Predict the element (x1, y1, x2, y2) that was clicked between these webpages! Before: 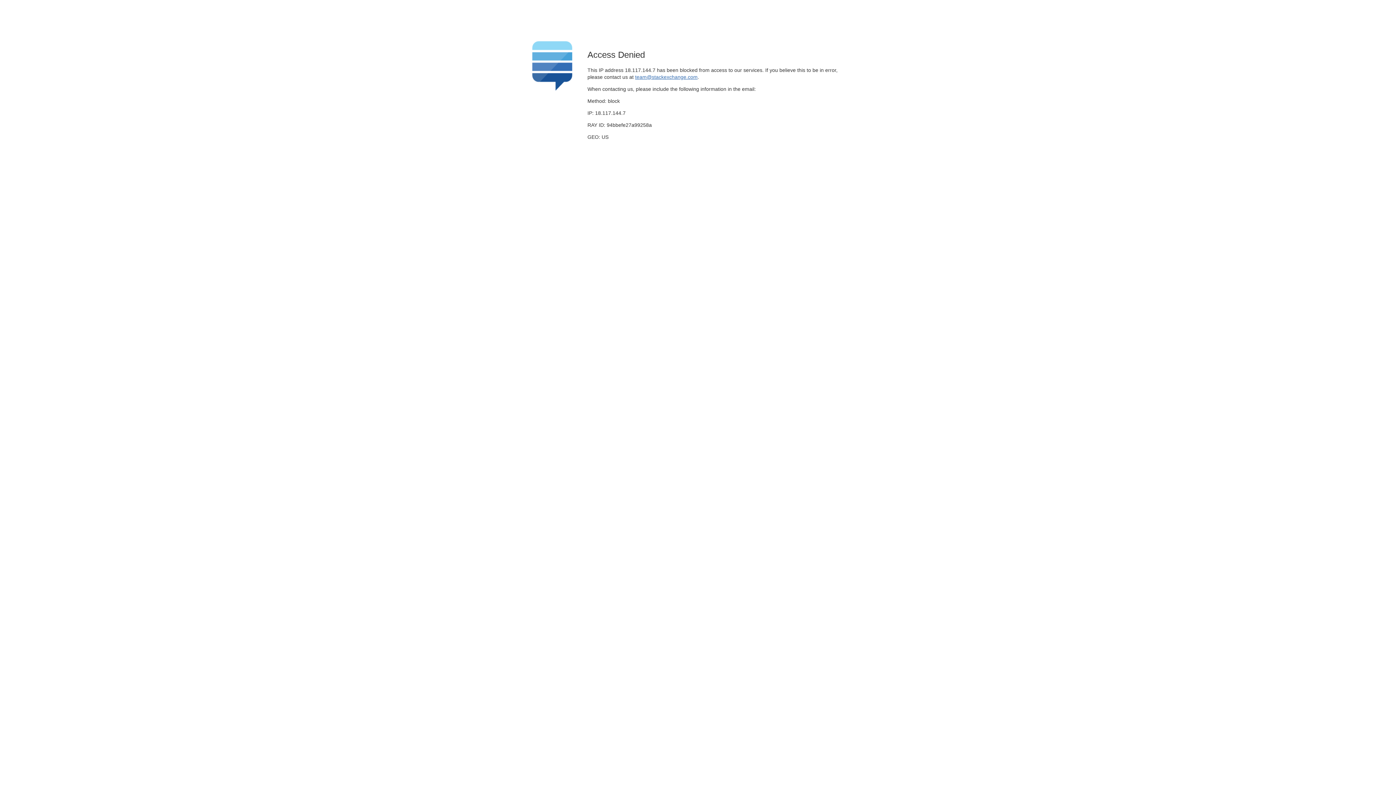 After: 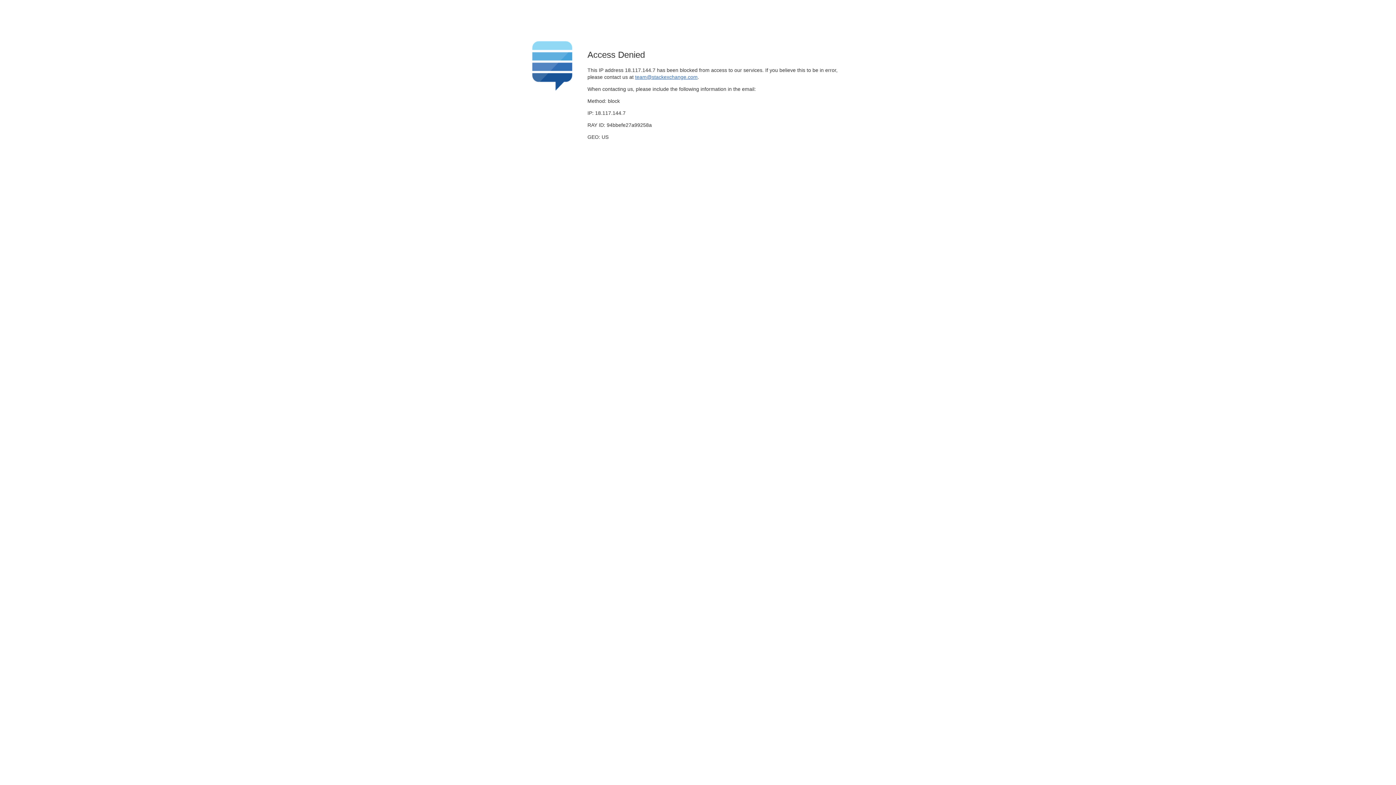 Action: bbox: (635, 74, 697, 79) label: team@stackexchange.com